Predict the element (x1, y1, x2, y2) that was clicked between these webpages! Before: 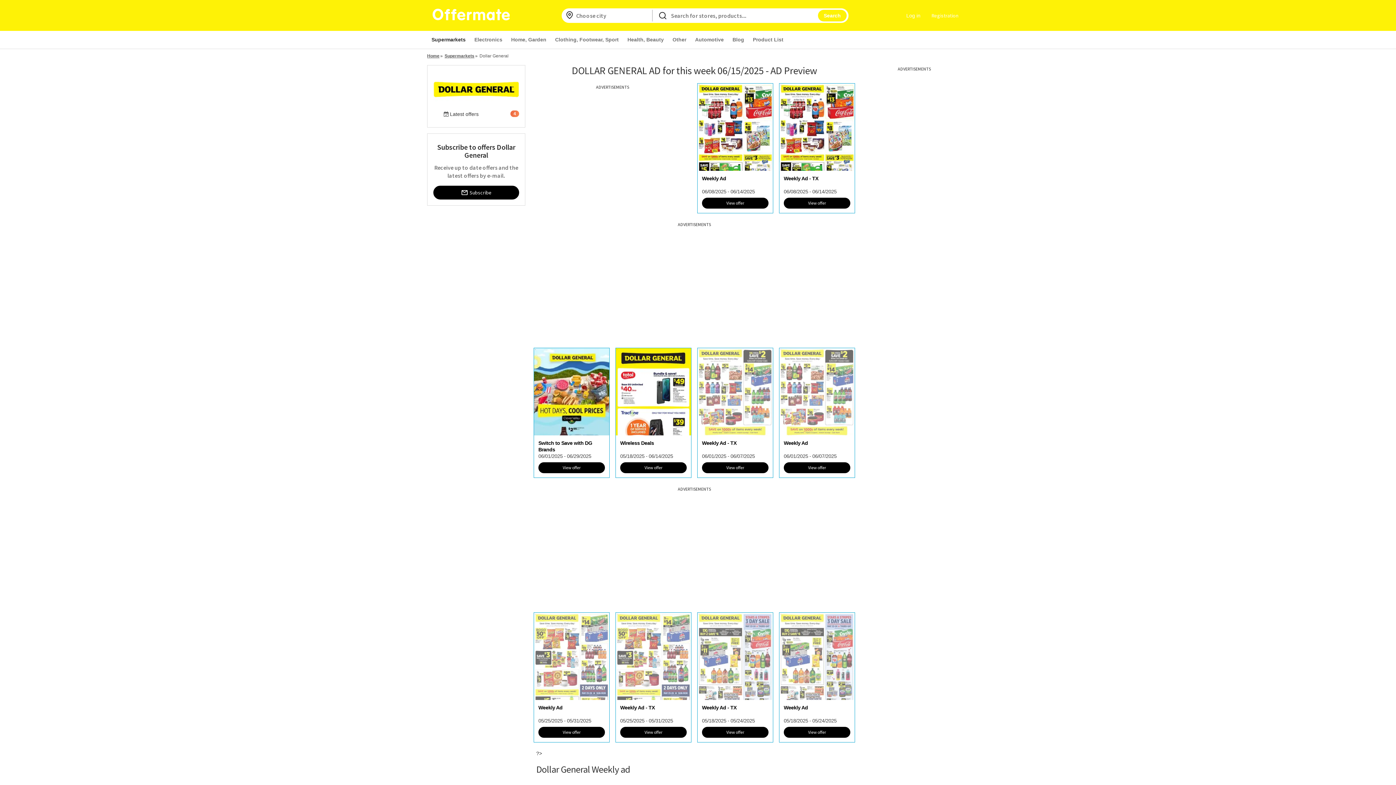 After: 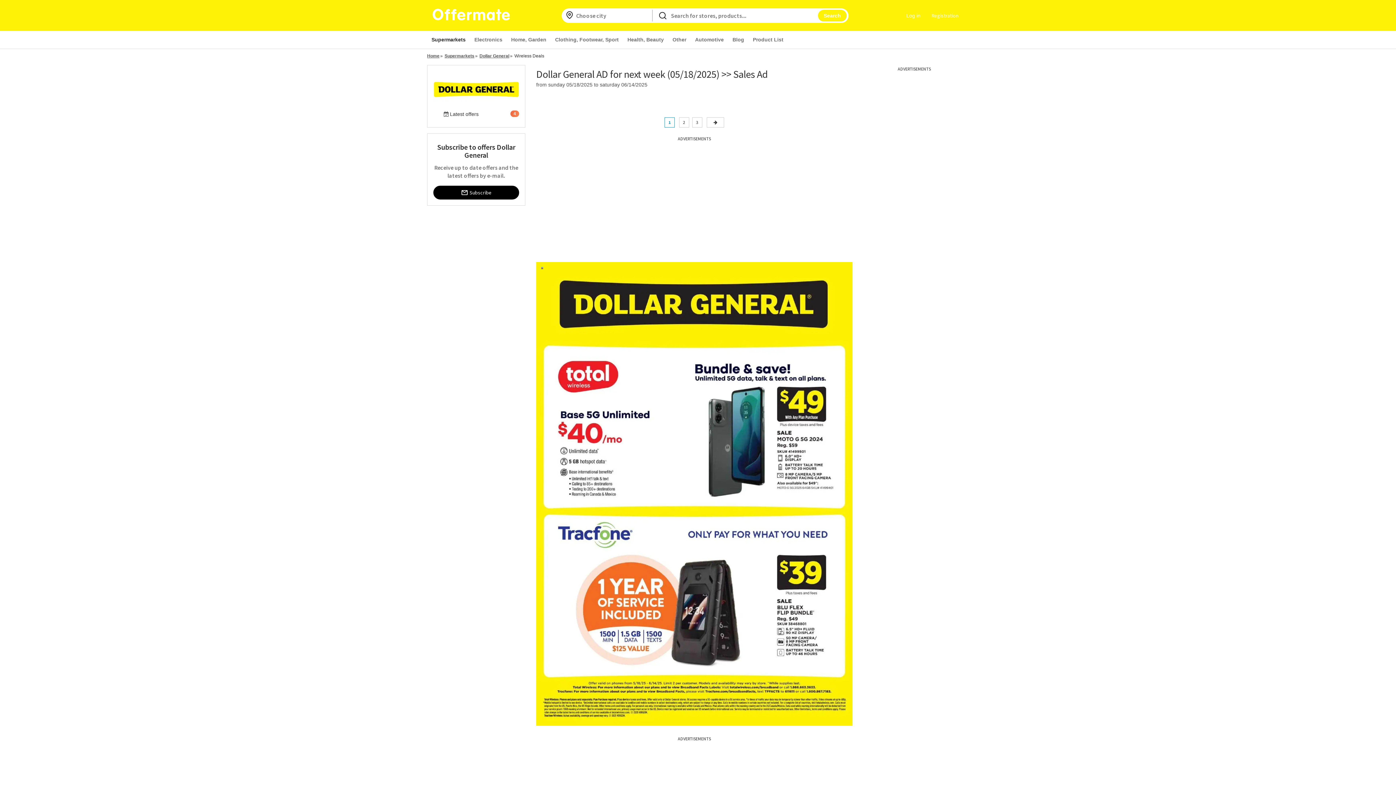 Action: bbox: (616, 435, 691, 459) label: Wireless Deals

05/18/2025 - 06/14/2025